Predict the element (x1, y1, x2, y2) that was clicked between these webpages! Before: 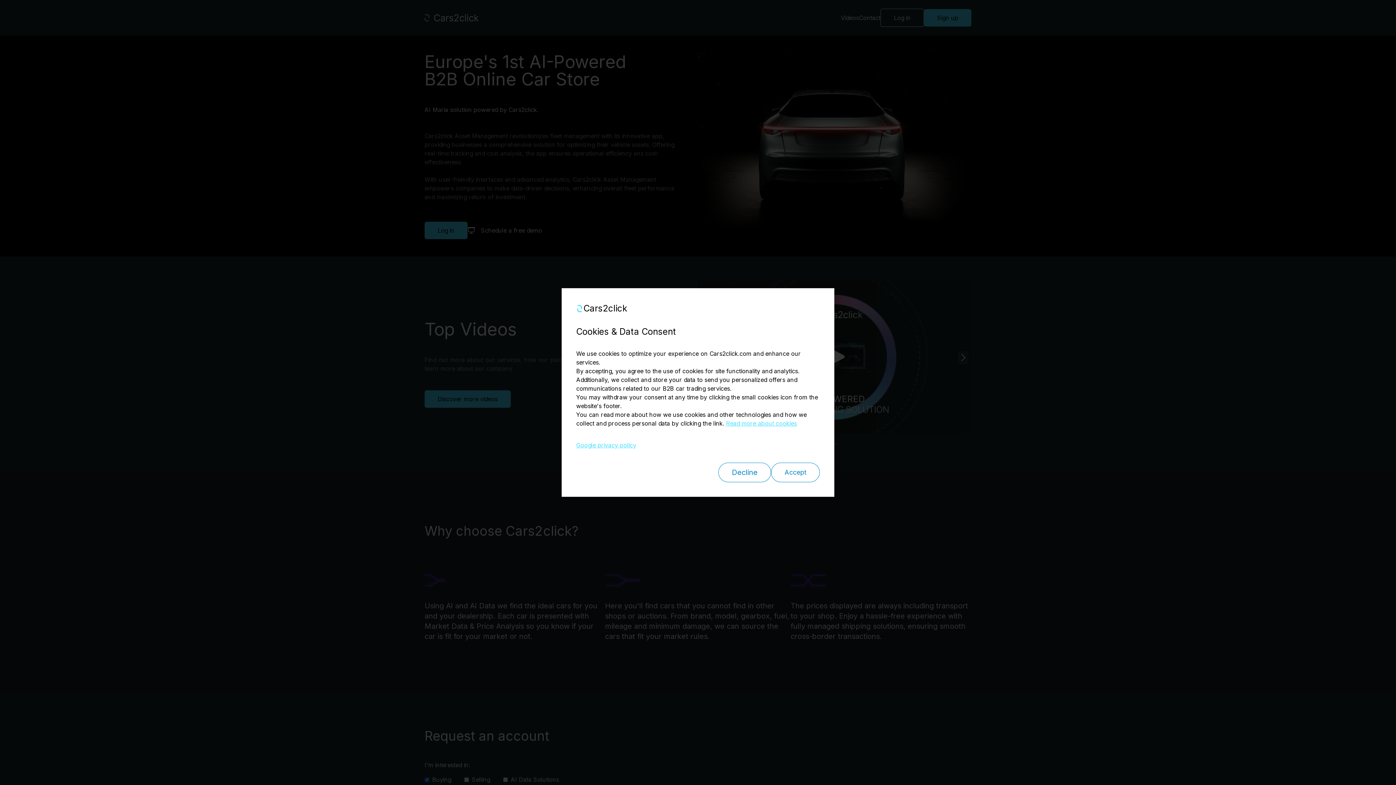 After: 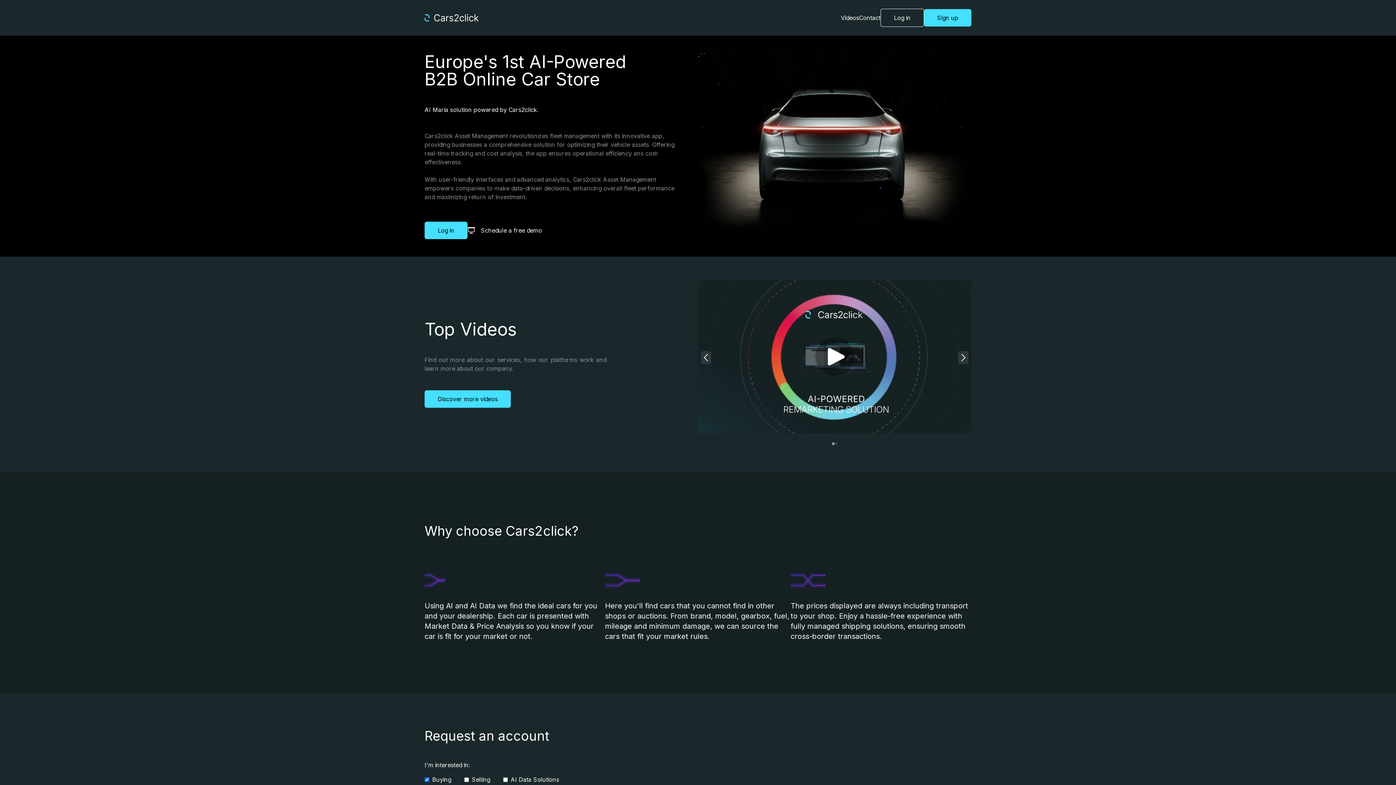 Action: label: Accept bbox: (771, 462, 820, 482)